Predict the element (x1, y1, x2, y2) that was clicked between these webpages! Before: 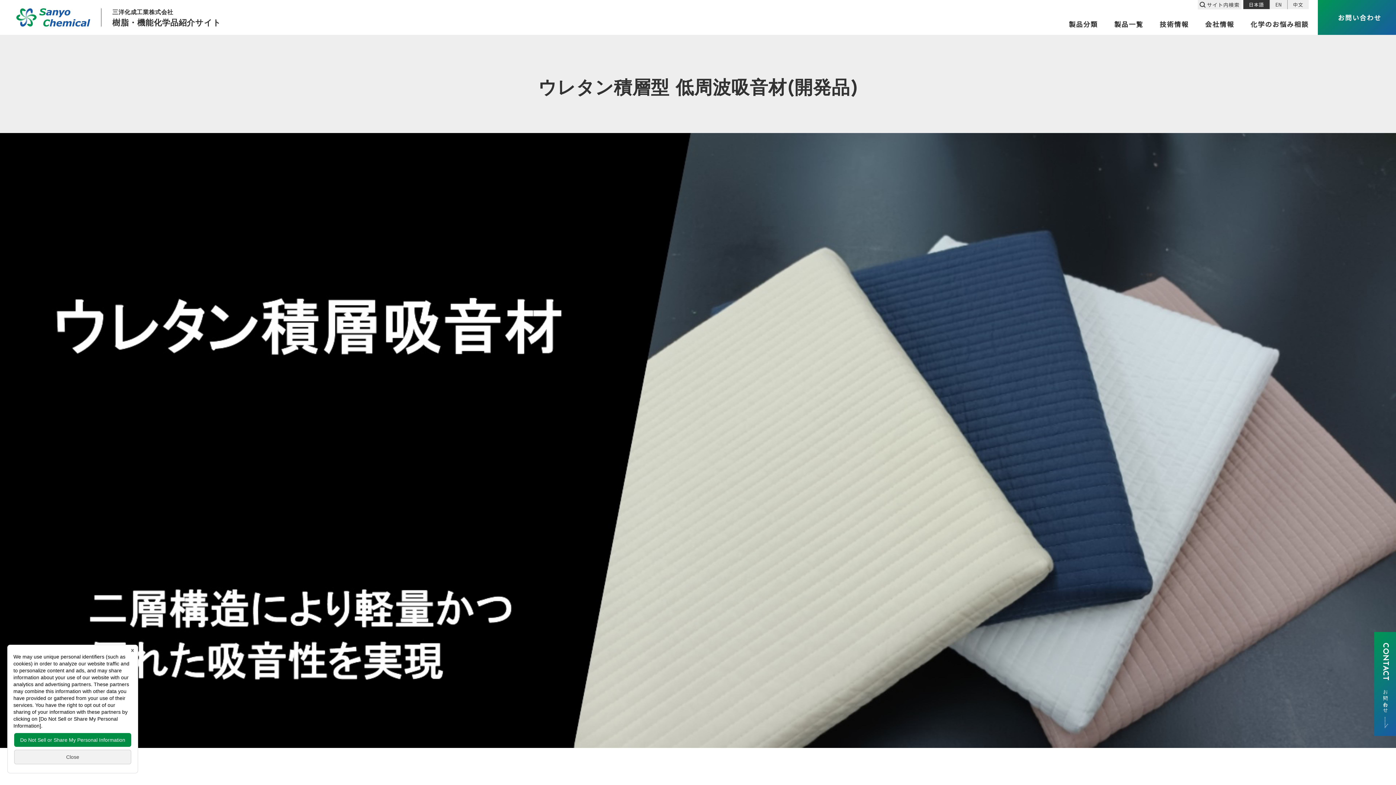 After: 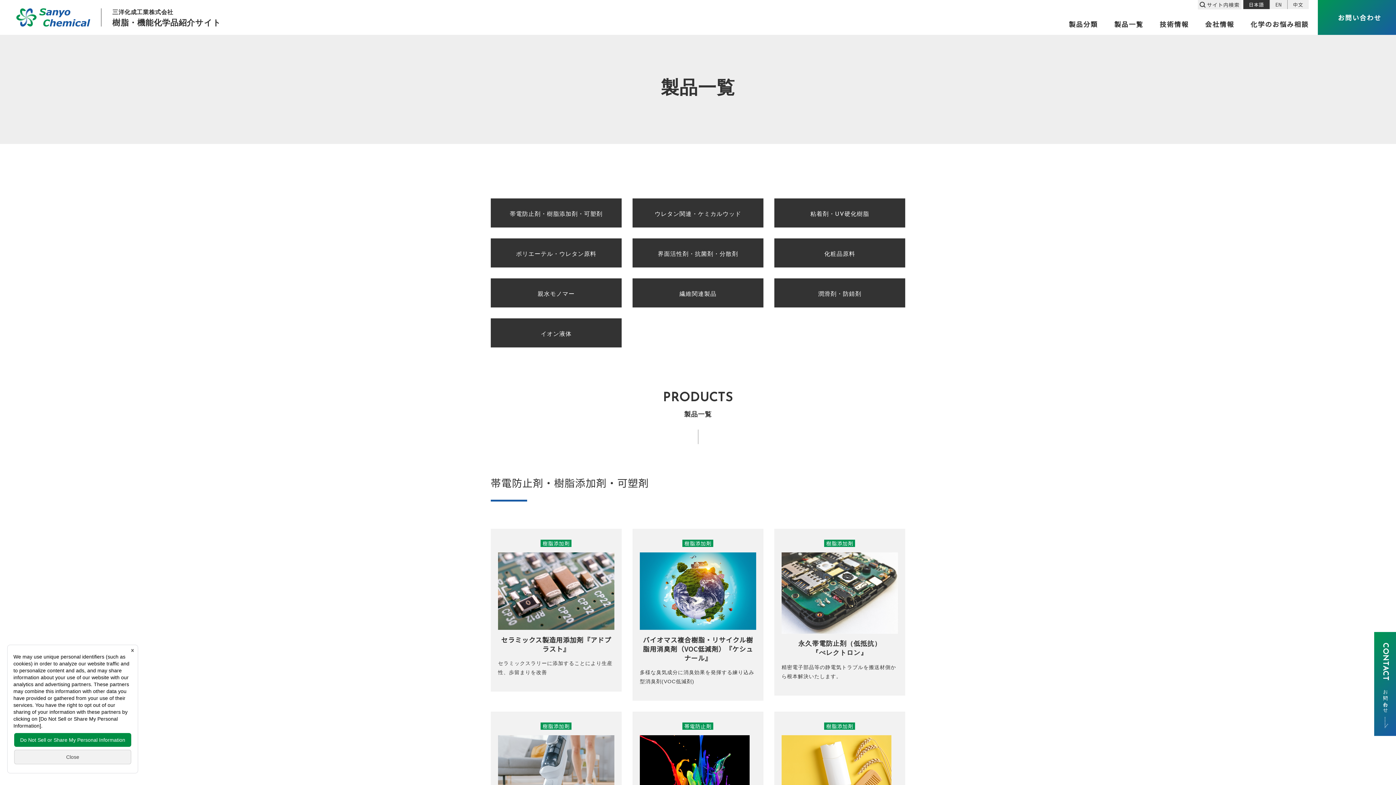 Action: bbox: (1114, 20, 1143, 34) label: 製品一覧